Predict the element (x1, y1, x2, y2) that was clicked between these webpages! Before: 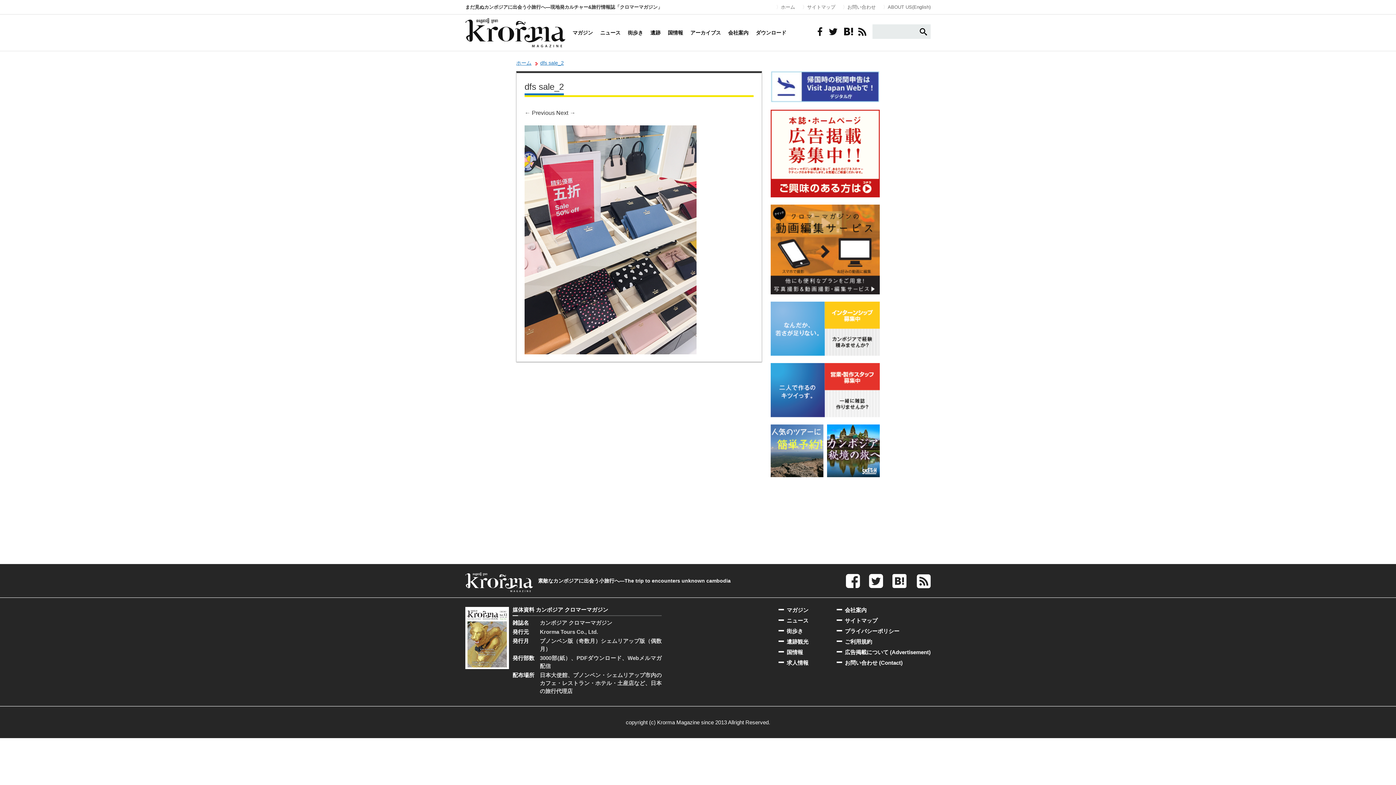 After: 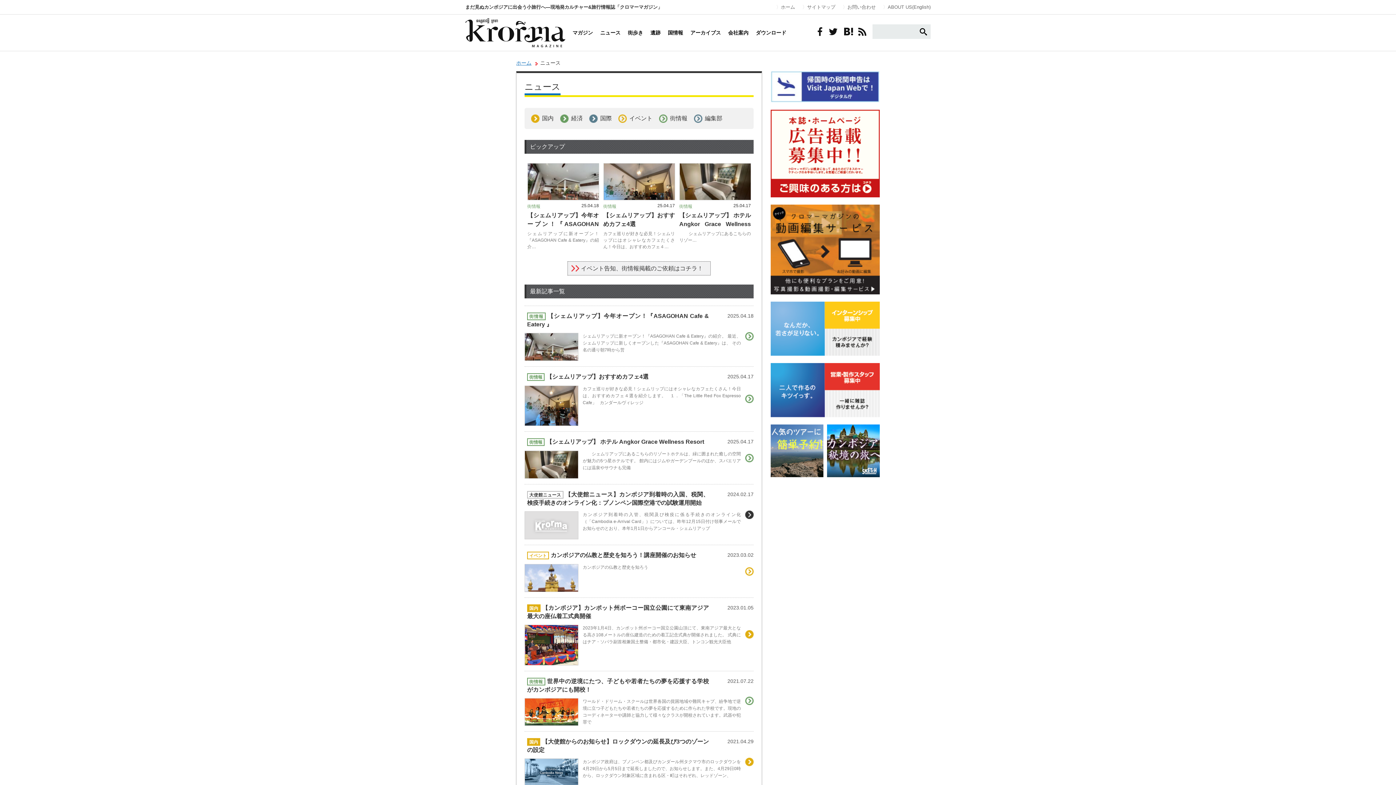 Action: label: ニュース bbox: (778, 617, 808, 624)